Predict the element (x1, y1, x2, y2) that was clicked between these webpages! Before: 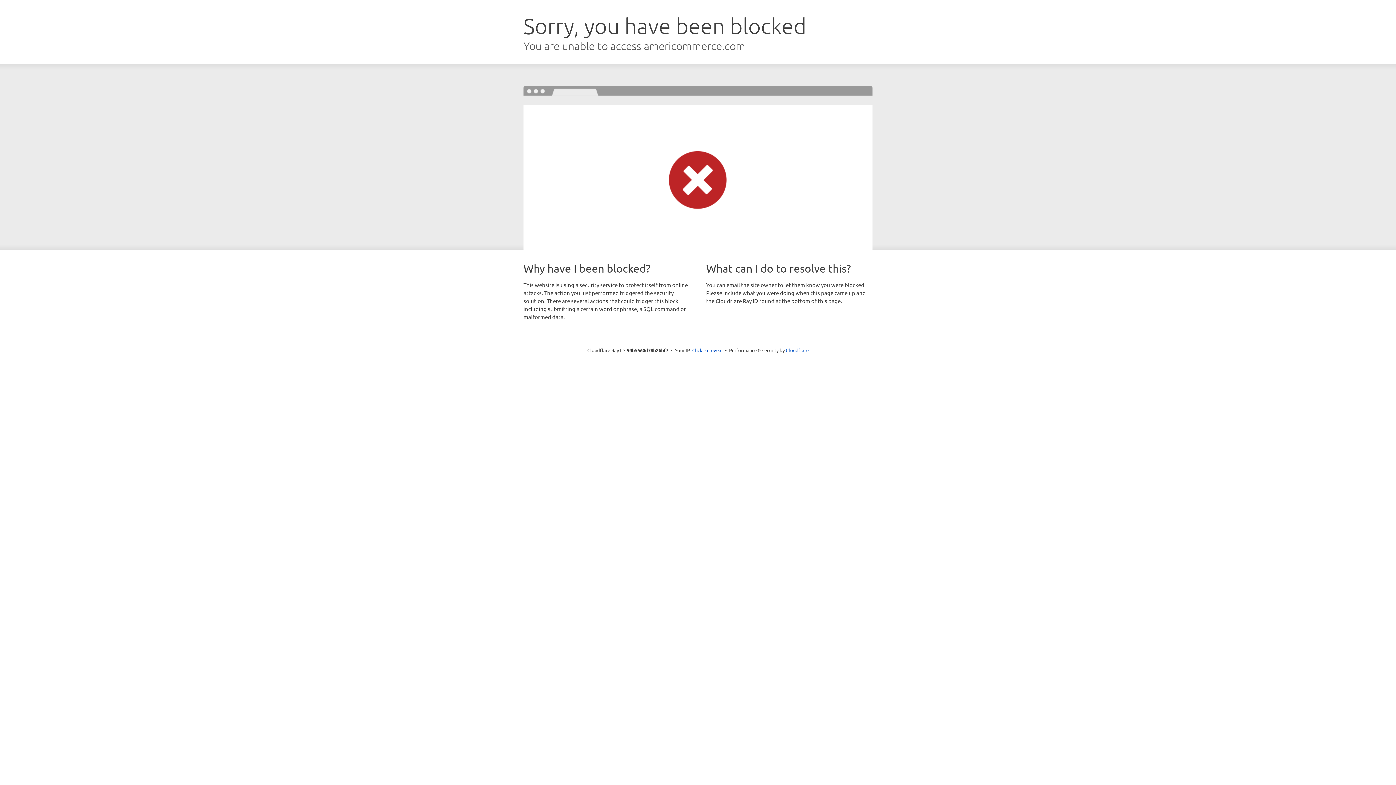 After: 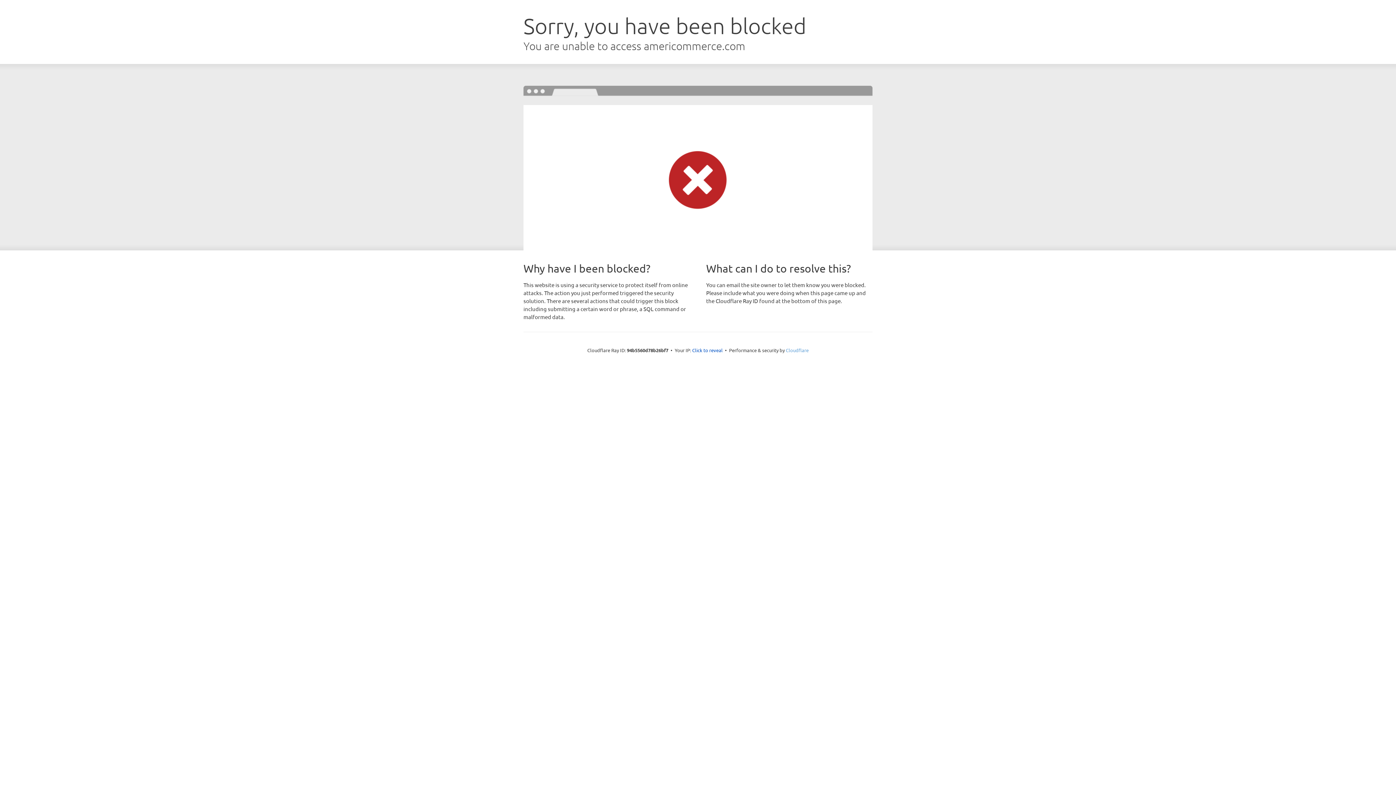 Action: label: Cloudflare bbox: (786, 347, 808, 353)